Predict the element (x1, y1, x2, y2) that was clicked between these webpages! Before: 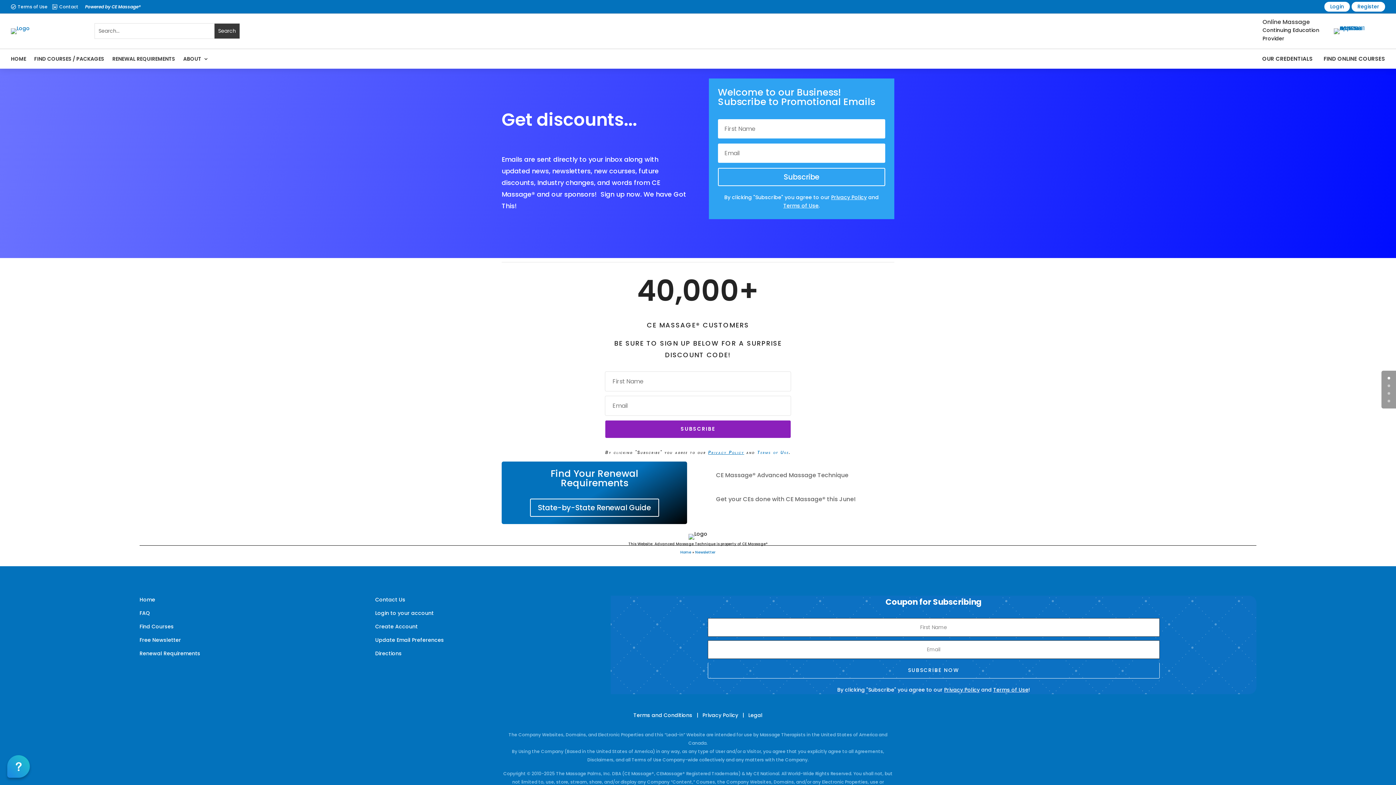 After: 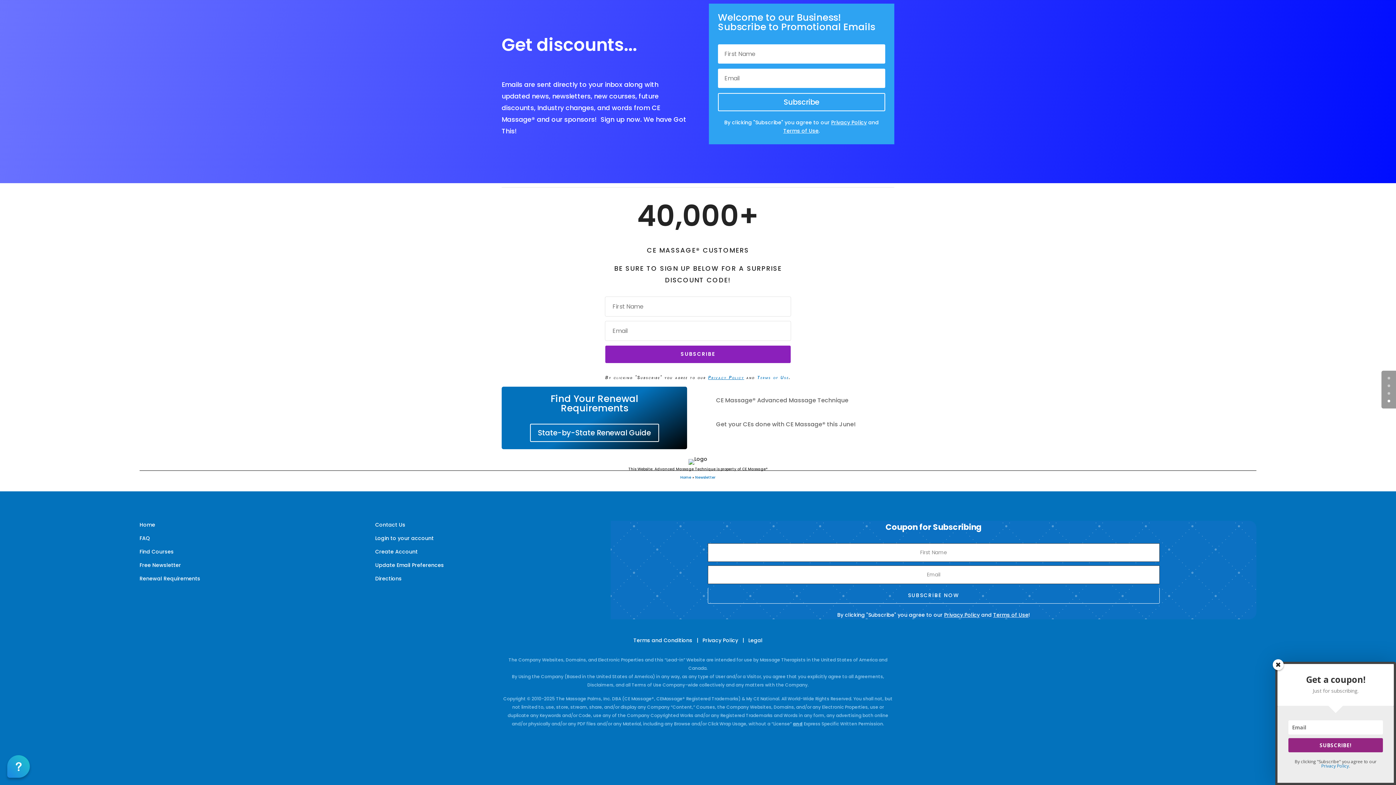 Action: label: 1 bbox: (1388, 384, 1390, 387)